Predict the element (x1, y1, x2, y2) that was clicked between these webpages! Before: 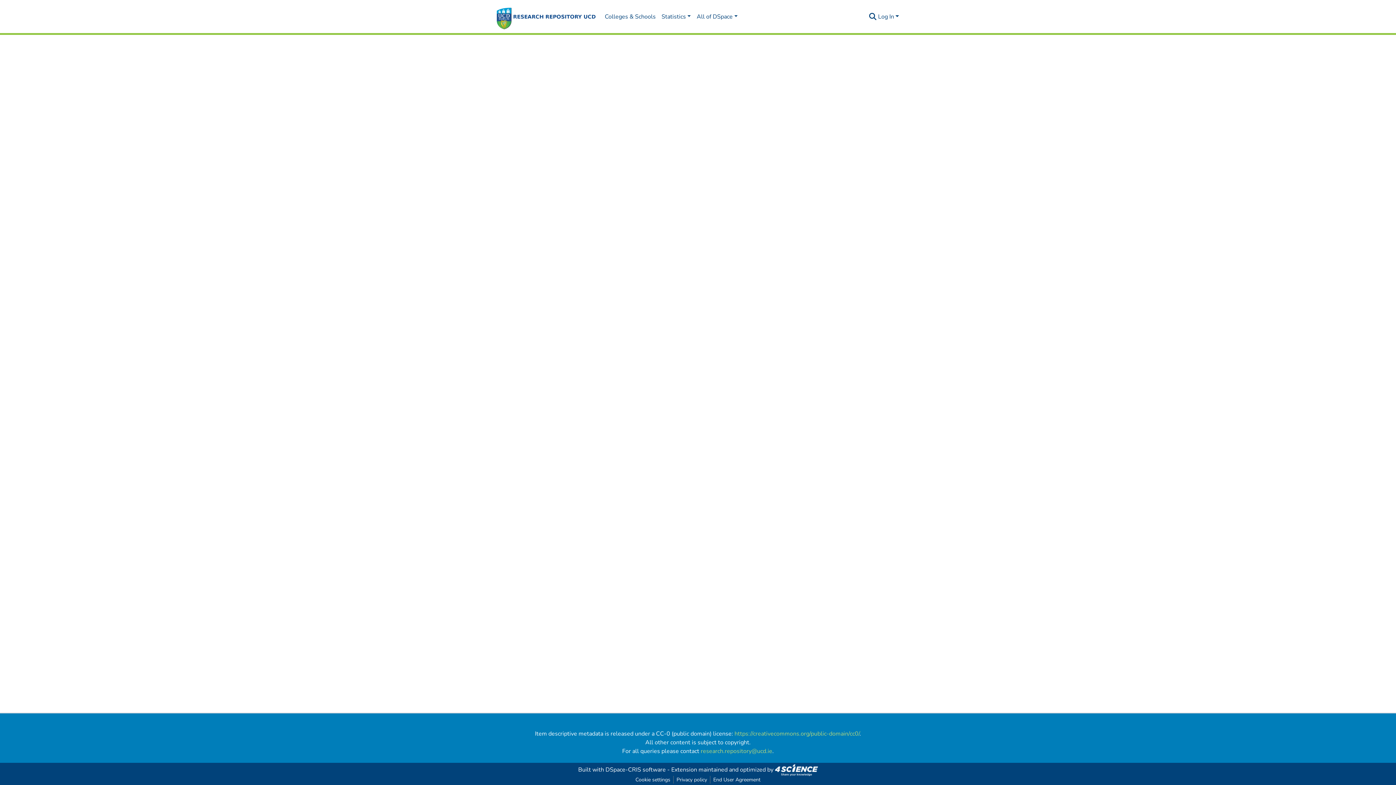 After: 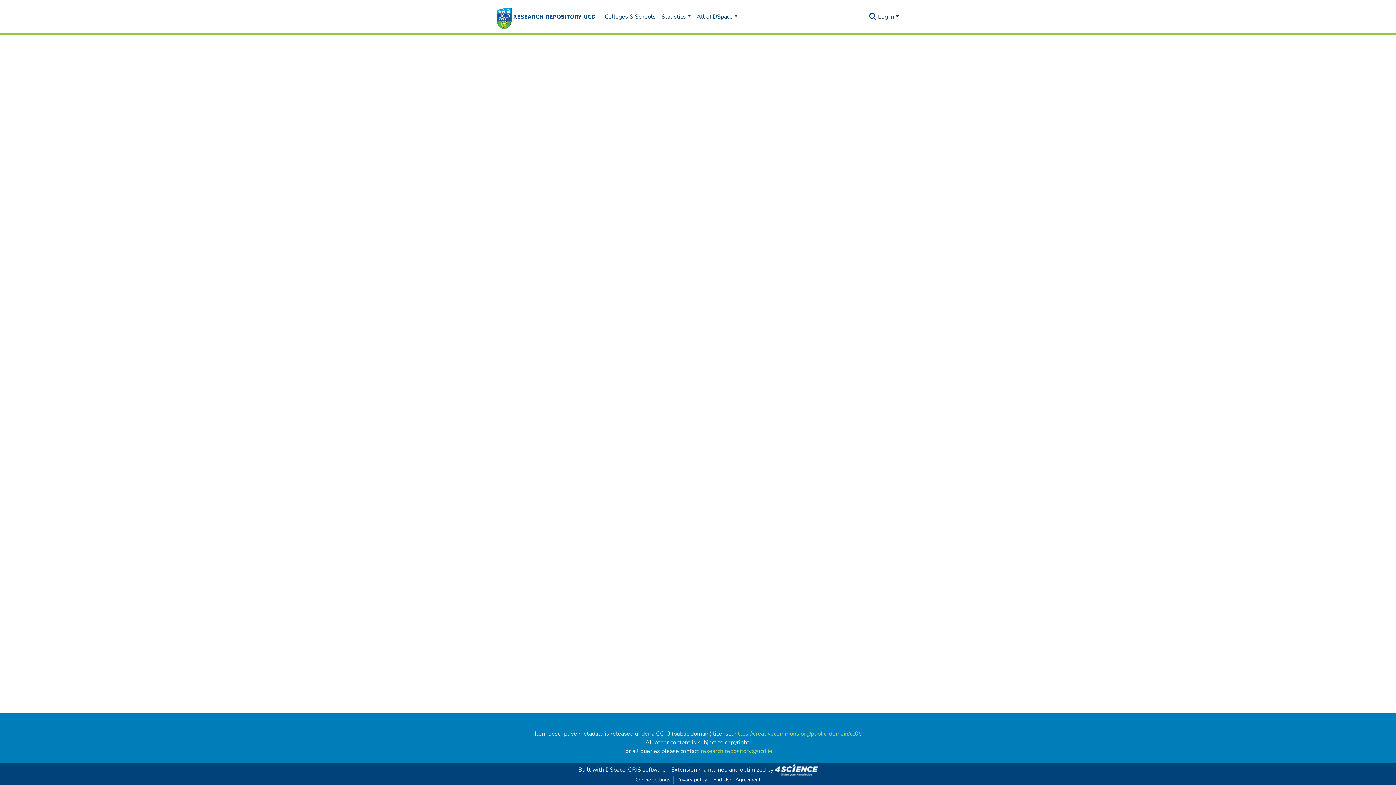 Action: label: https://creativecommons.org/public-domain/cc0/ bbox: (734, 730, 859, 738)